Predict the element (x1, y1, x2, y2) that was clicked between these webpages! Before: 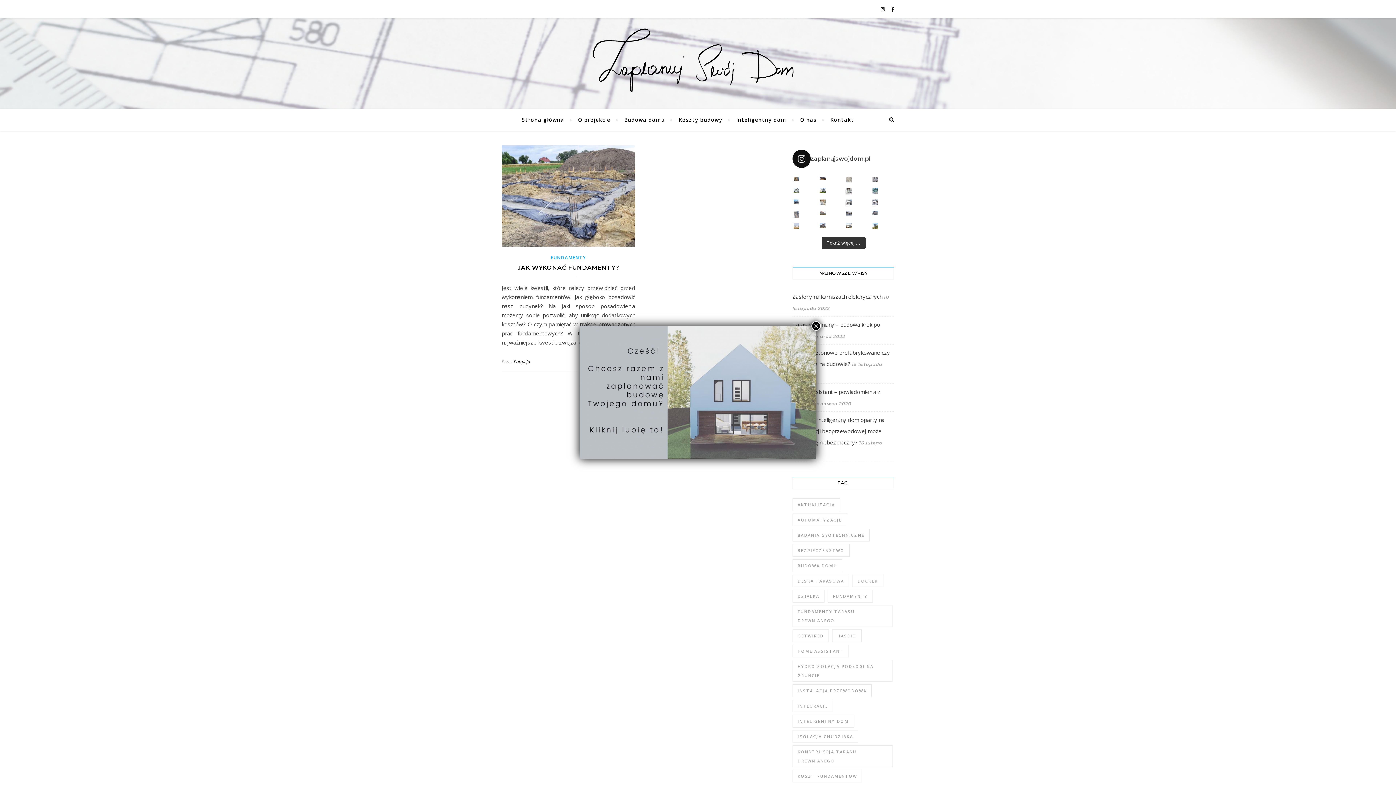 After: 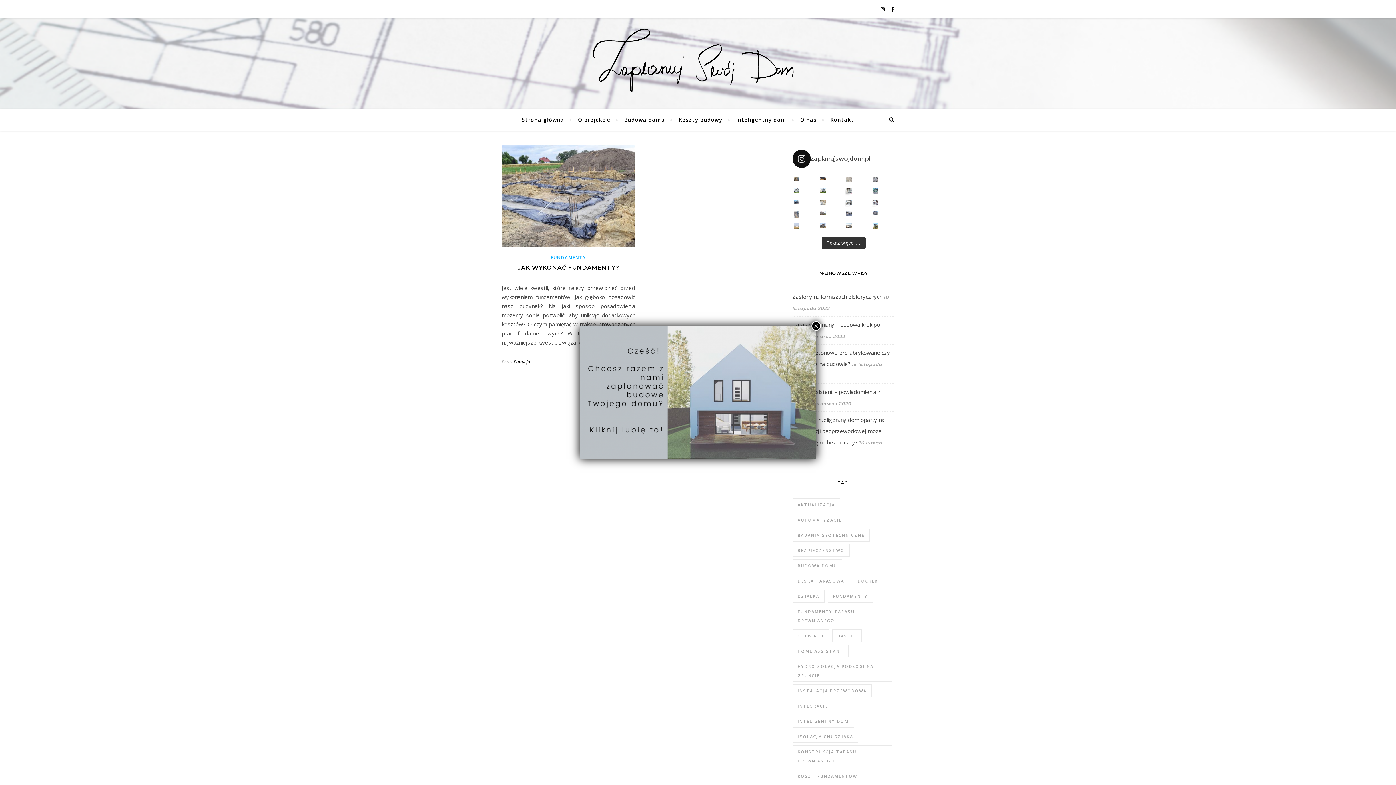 Action: label: Układanie wełny nie należy do najprzyjemniejszy bbox: (820, 199, 825, 205)